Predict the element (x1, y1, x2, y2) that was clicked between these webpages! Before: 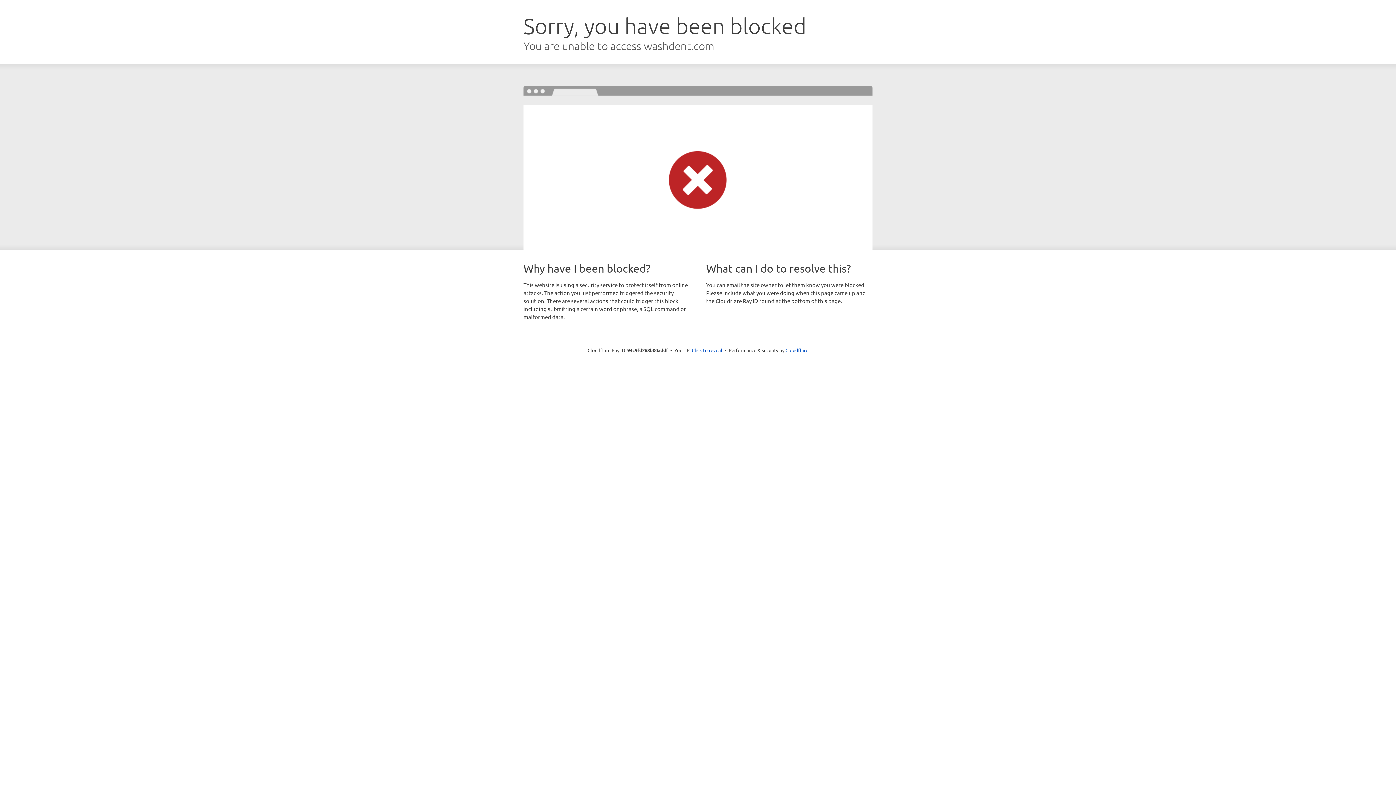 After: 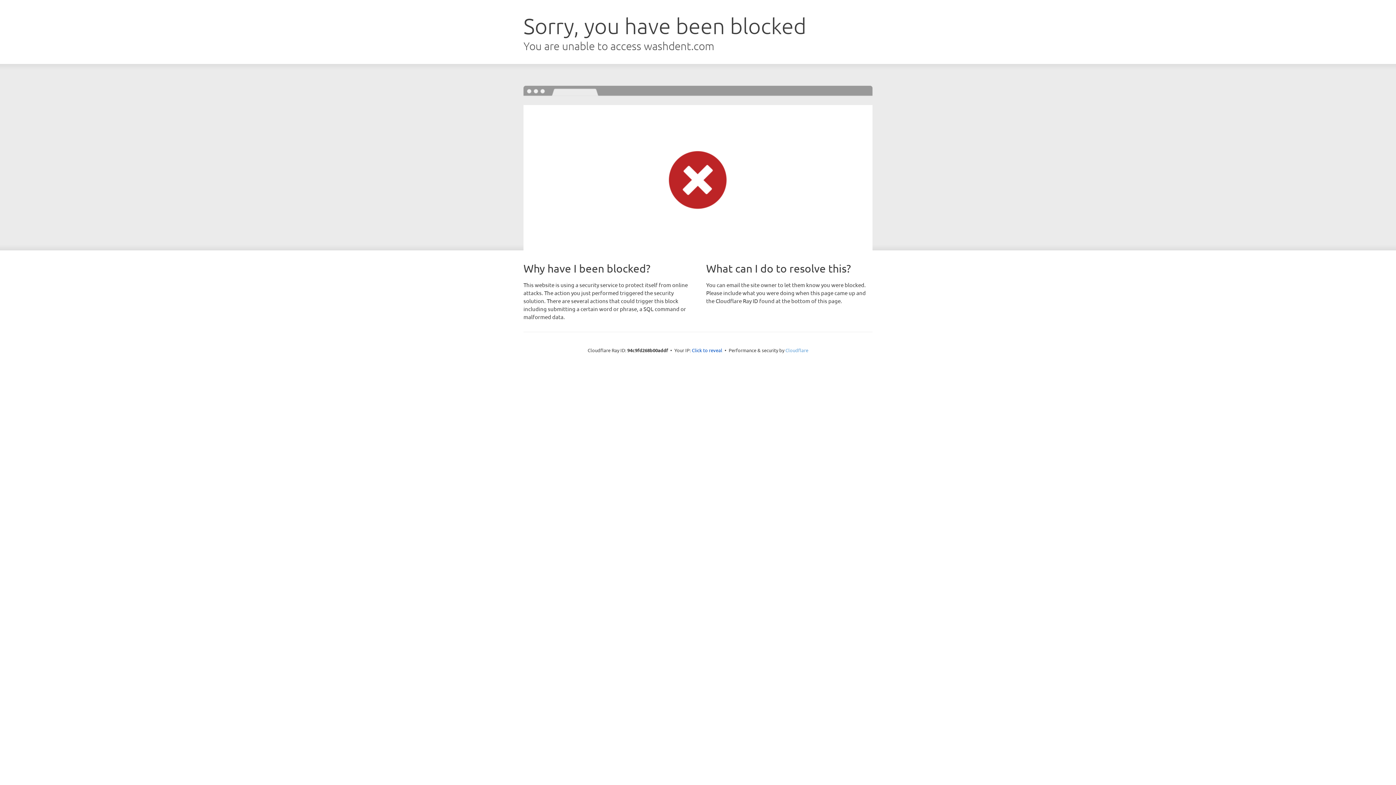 Action: label: Cloudflare bbox: (785, 347, 808, 353)